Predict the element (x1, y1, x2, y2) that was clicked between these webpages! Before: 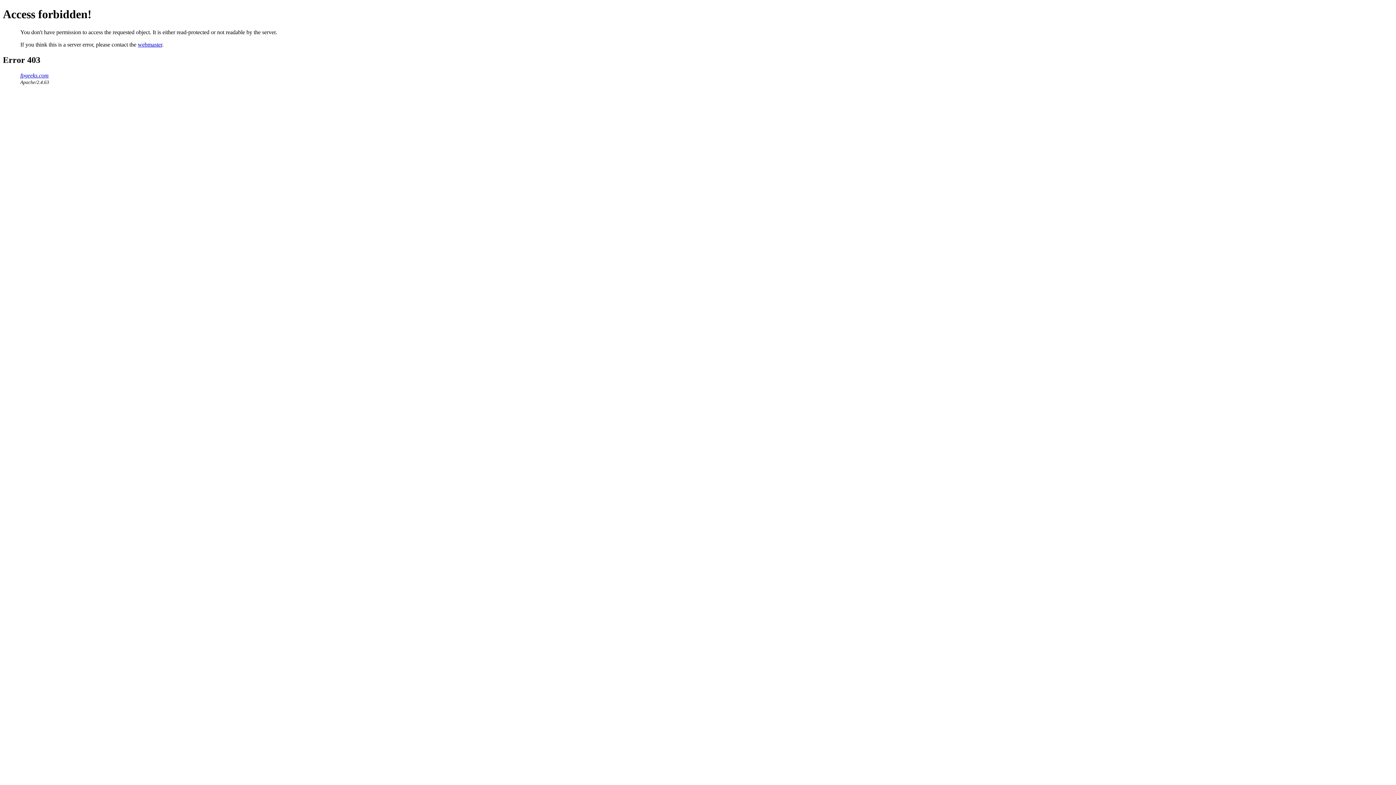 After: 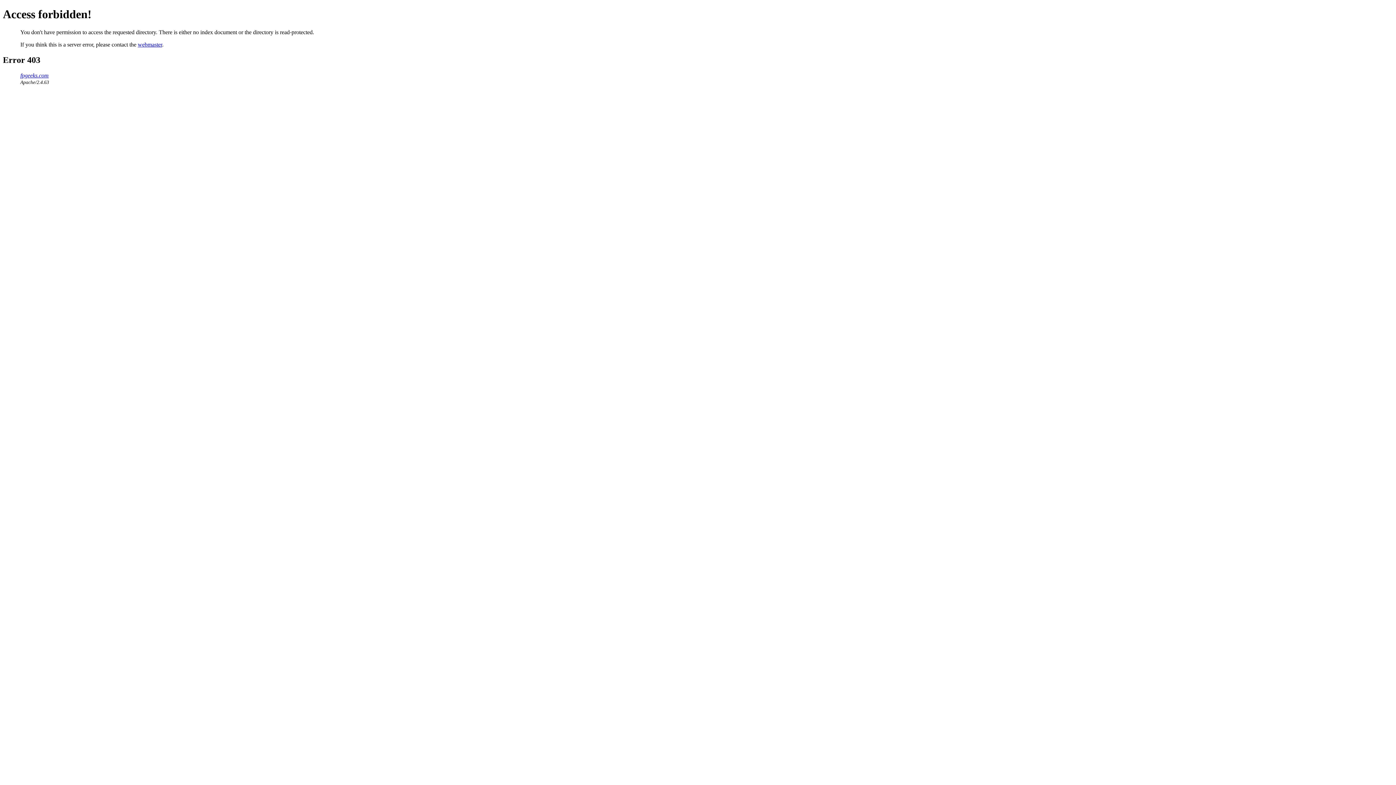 Action: label: fpgeeks.com bbox: (20, 72, 48, 78)